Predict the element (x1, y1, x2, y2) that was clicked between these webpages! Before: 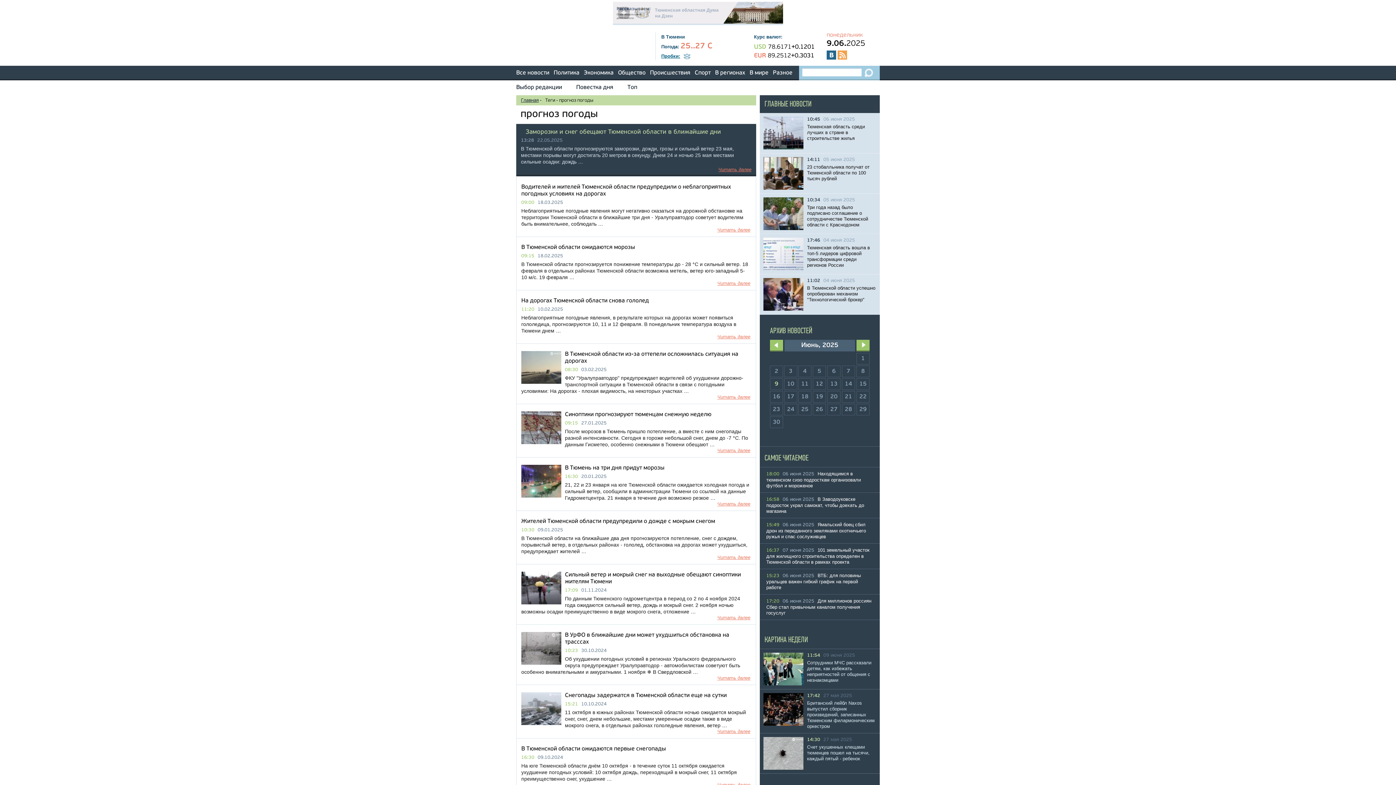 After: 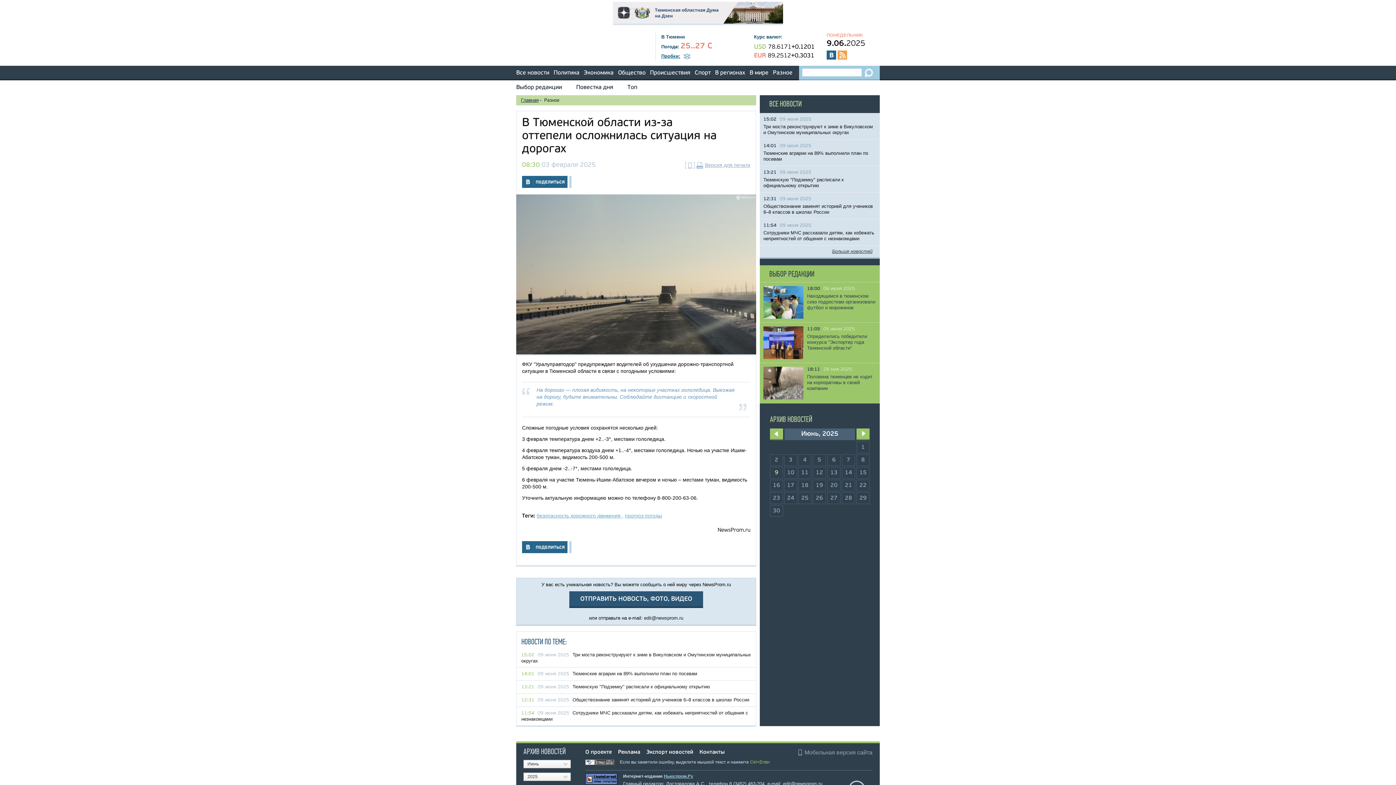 Action: label: Читать далее bbox: (717, 394, 750, 400)